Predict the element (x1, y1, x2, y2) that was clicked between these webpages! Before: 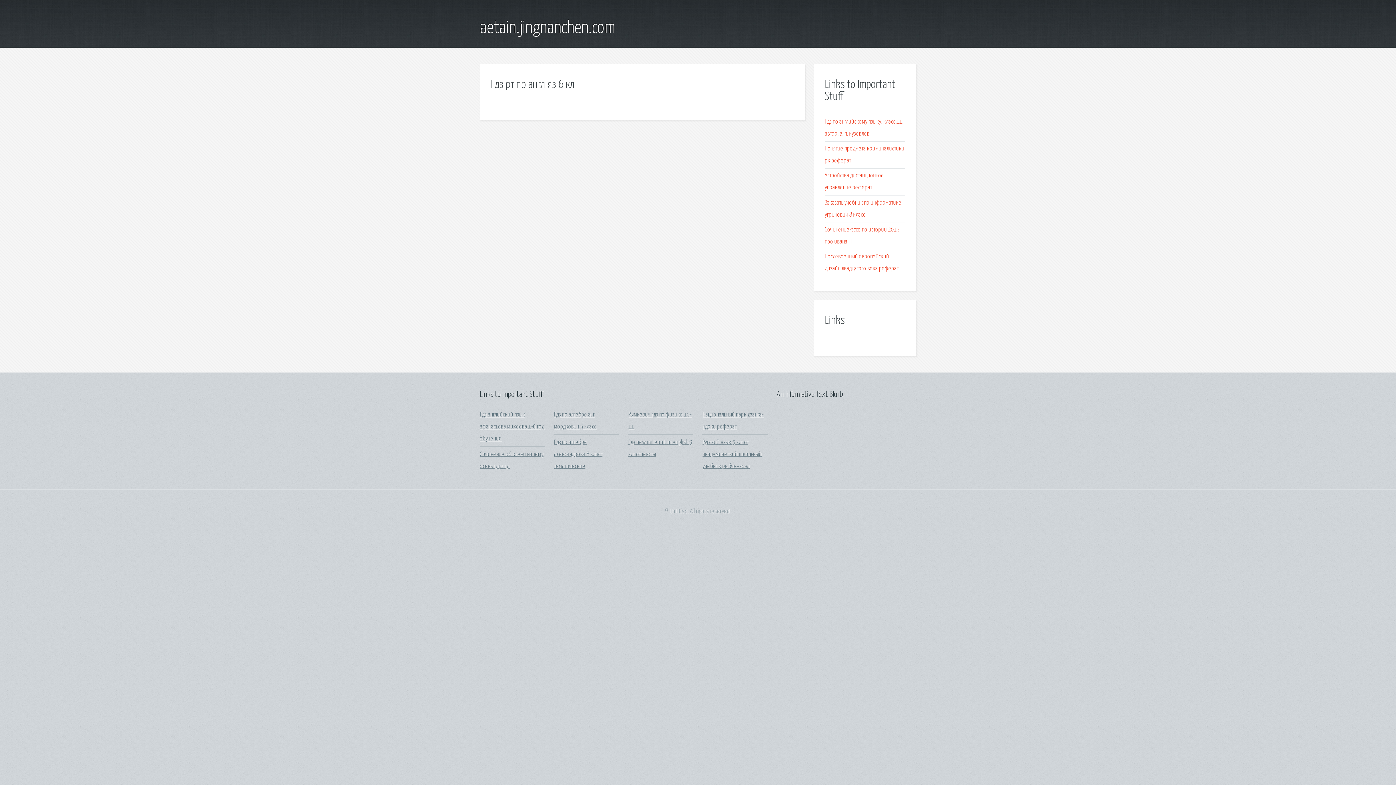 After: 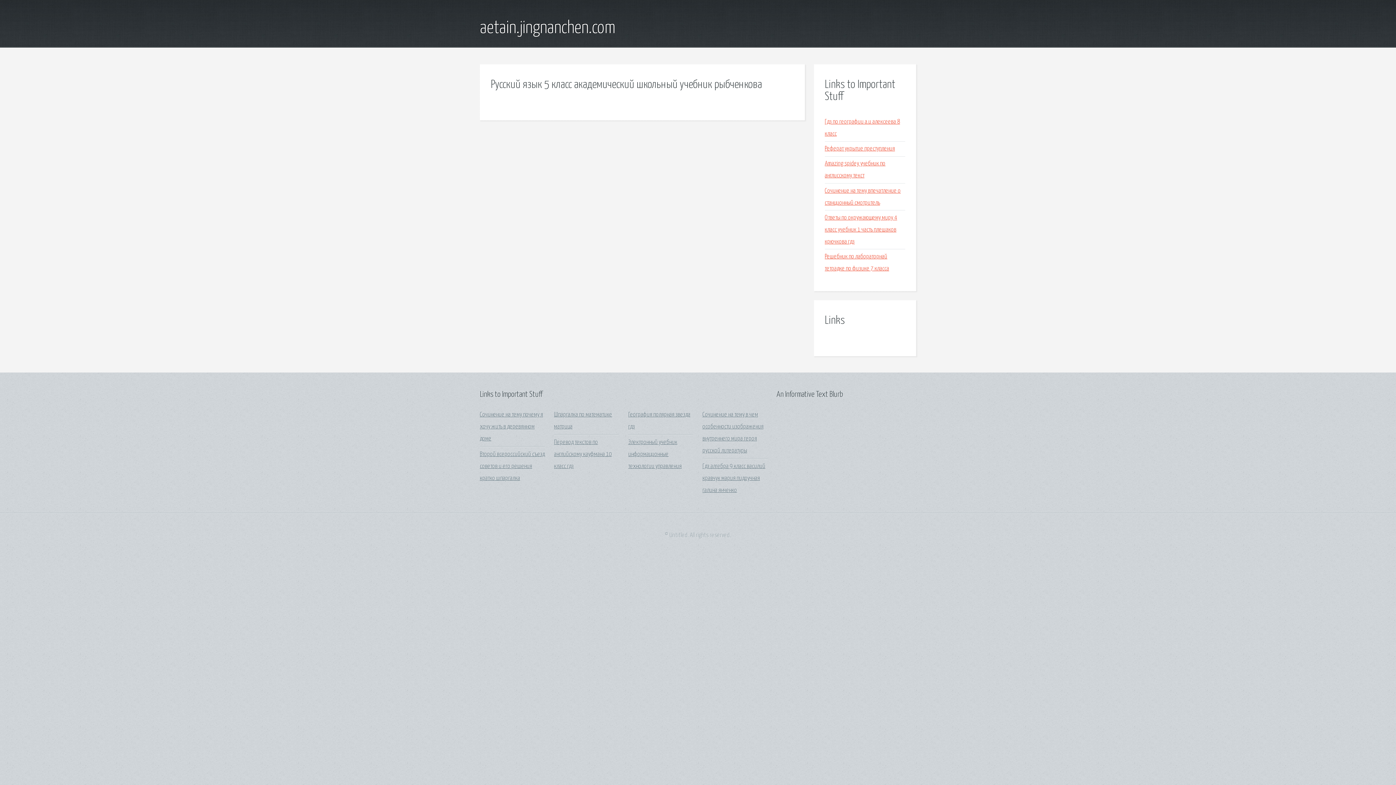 Action: label: Русский язык 5 класс академический школьный учебник рыбченкова bbox: (702, 439, 761, 469)